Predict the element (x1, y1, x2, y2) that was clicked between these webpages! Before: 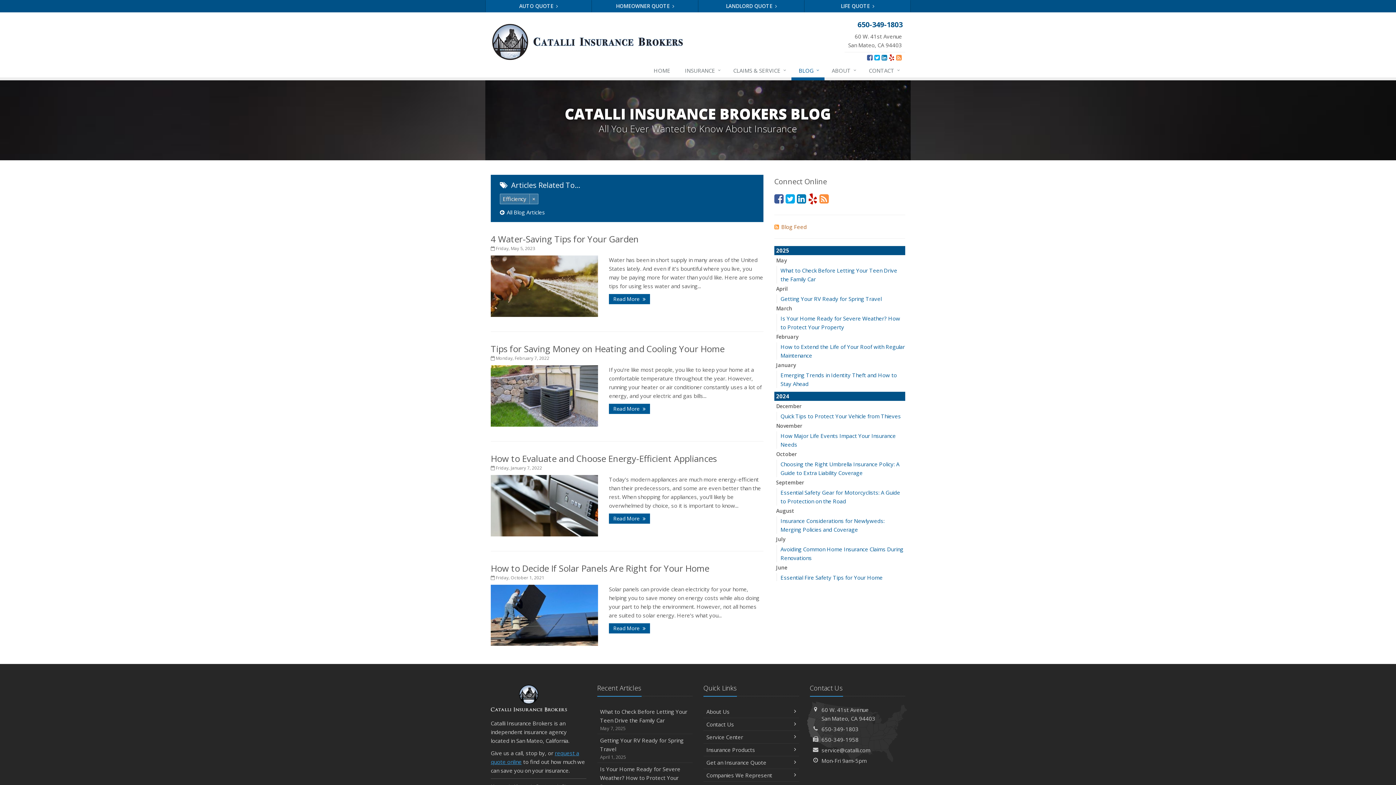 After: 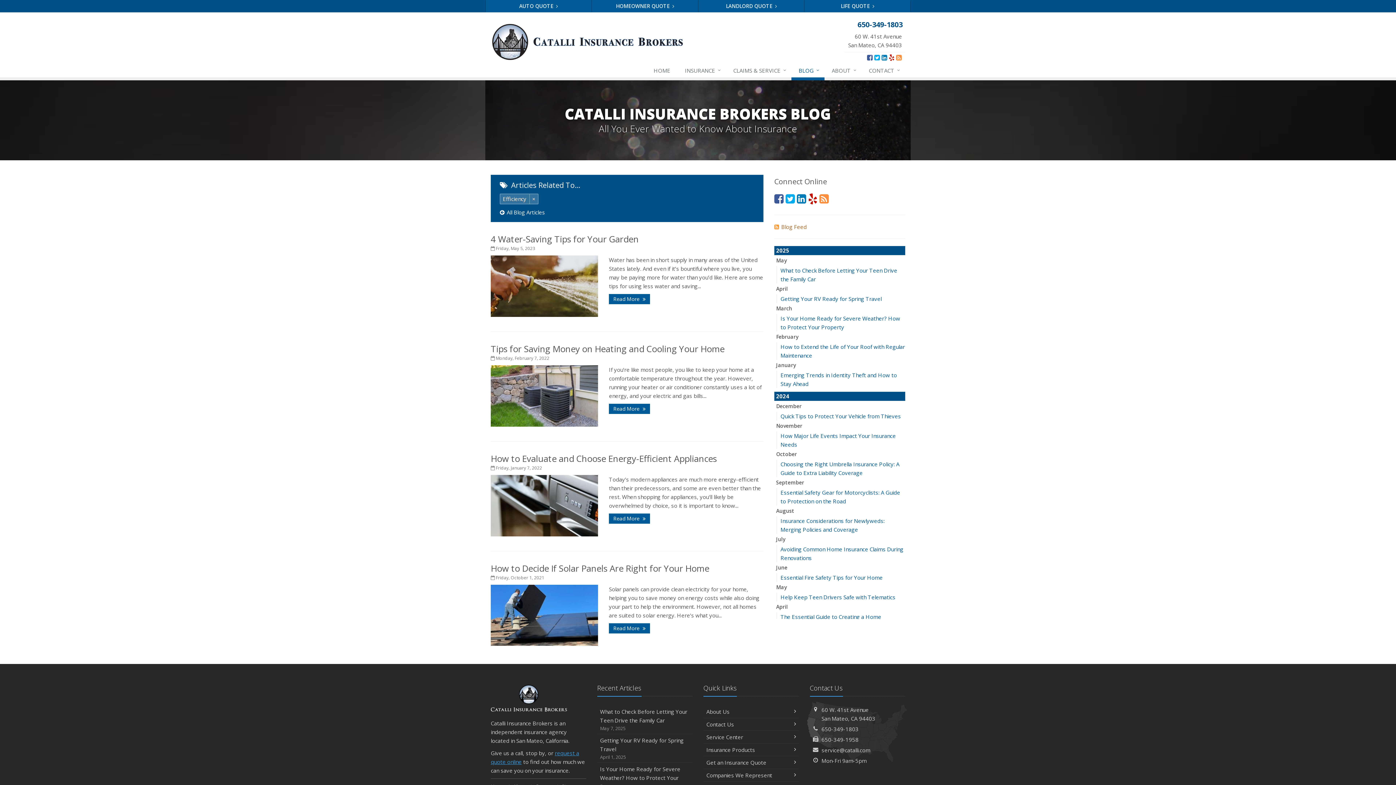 Action: label: Efficiency bbox: (500, 194, 529, 204)